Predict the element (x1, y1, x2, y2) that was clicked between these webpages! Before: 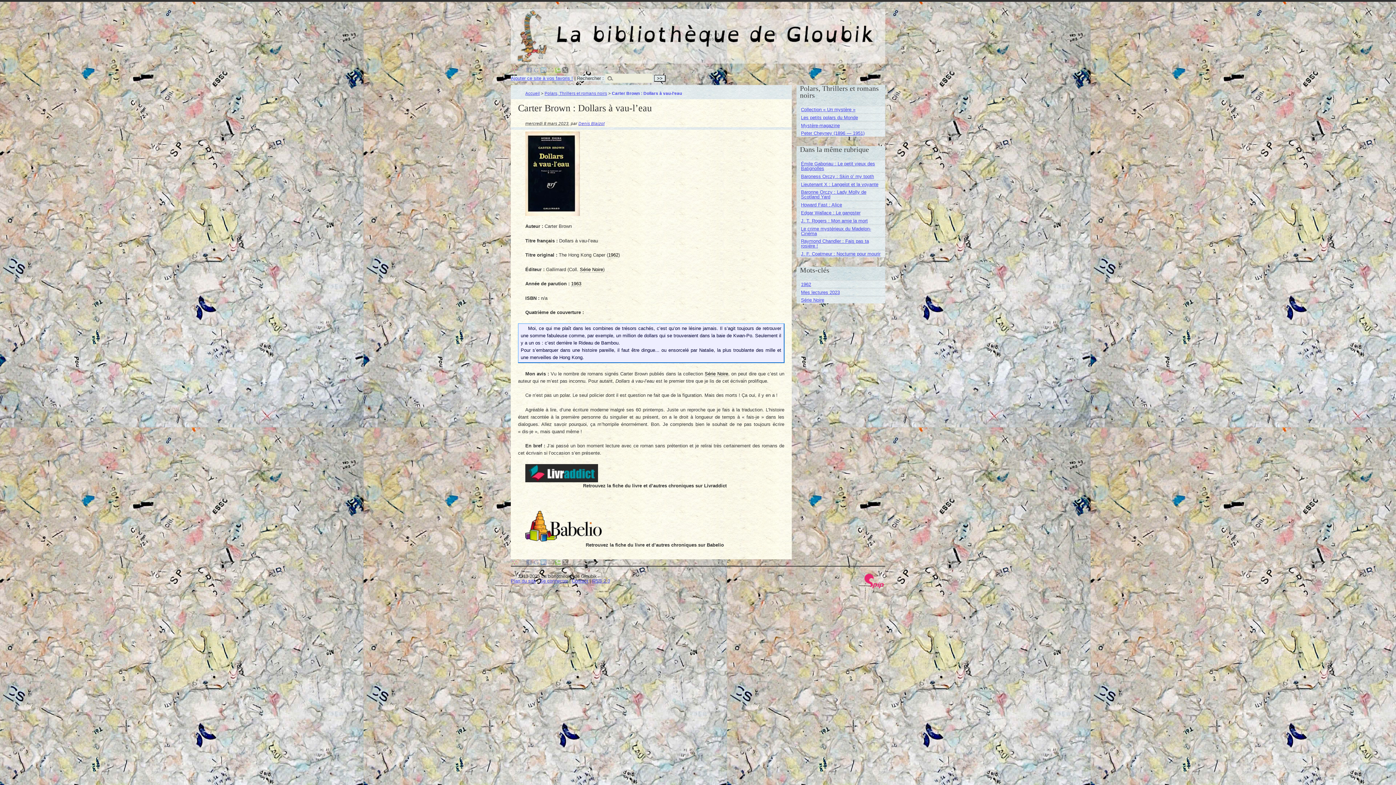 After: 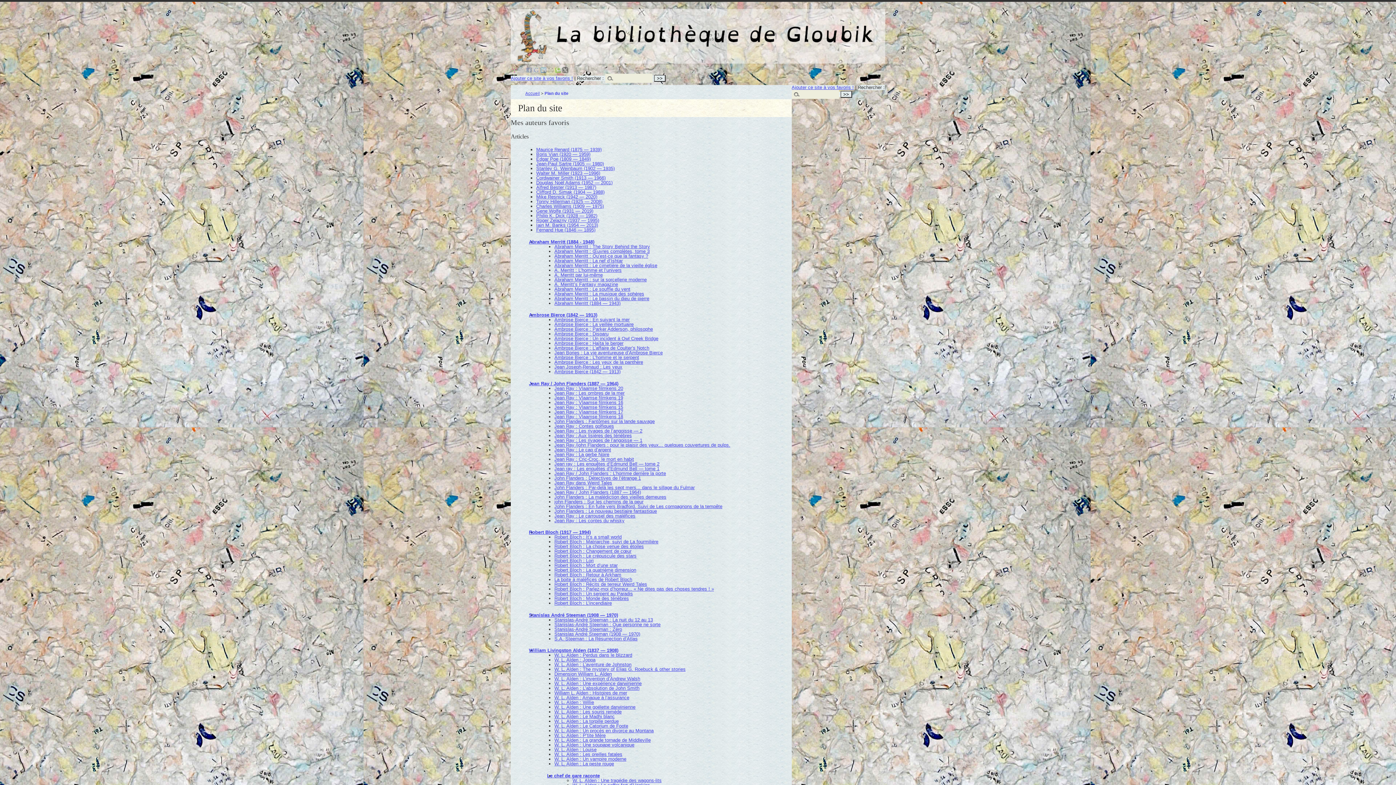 Action: label: Plan du site bbox: (510, 578, 536, 583)